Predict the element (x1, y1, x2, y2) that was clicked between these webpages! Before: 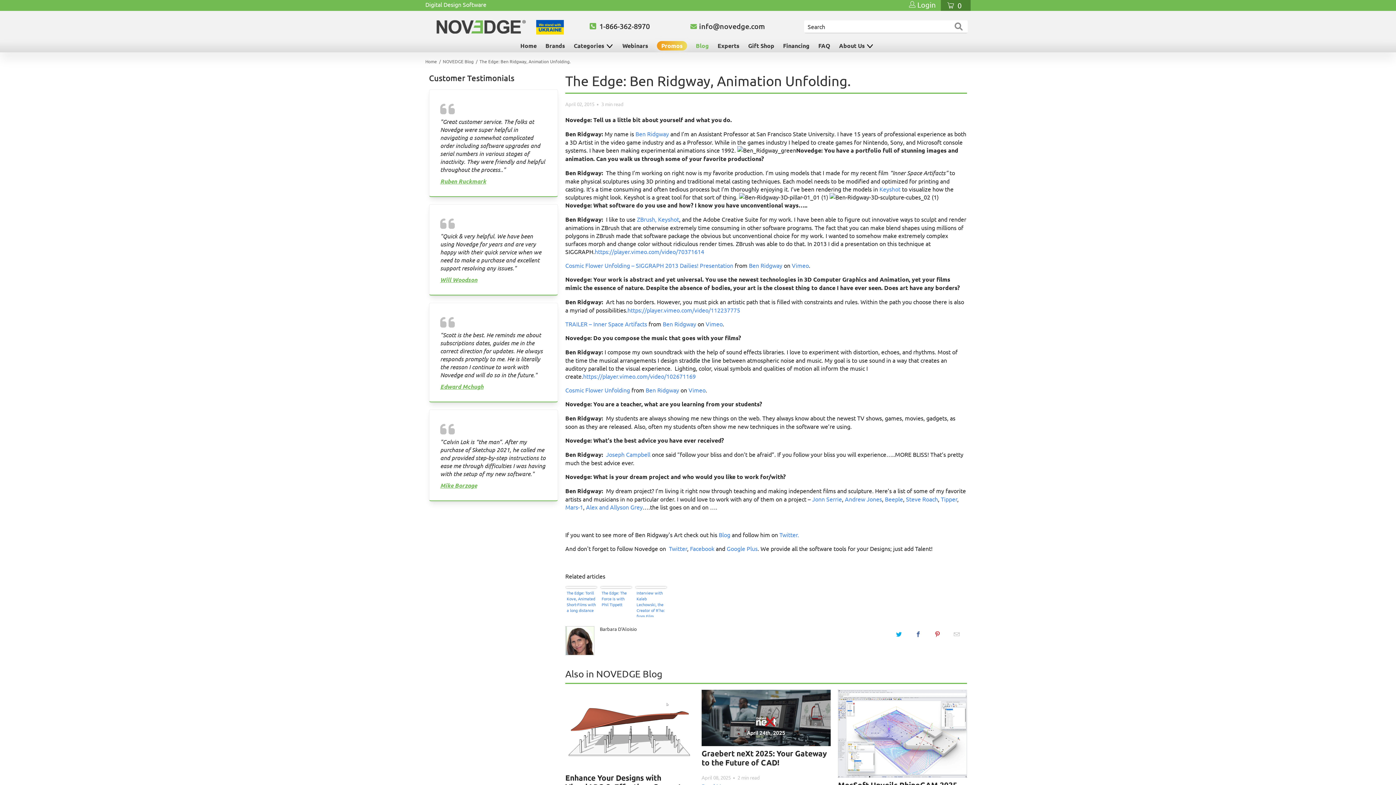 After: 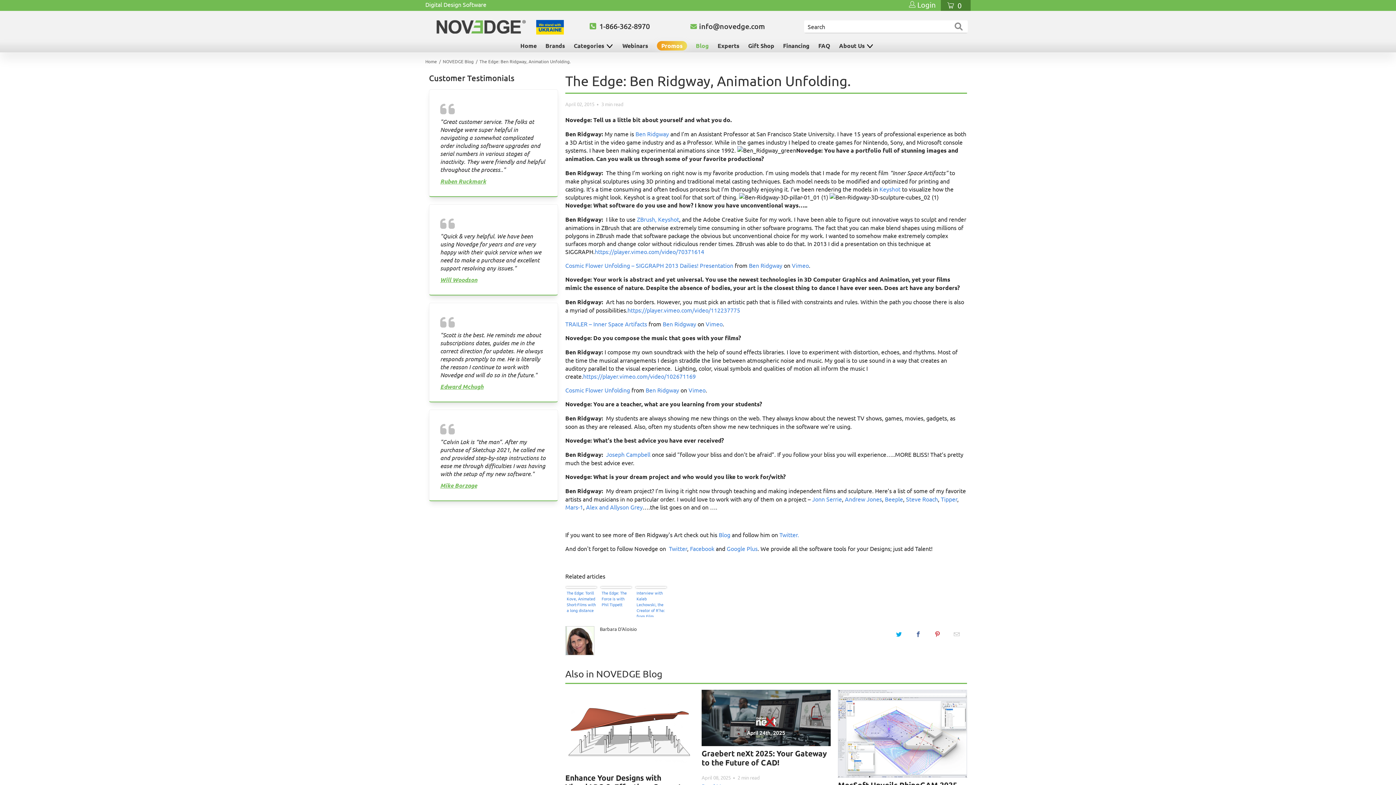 Action: label: info@novedge.com bbox: (698, 21, 765, 30)